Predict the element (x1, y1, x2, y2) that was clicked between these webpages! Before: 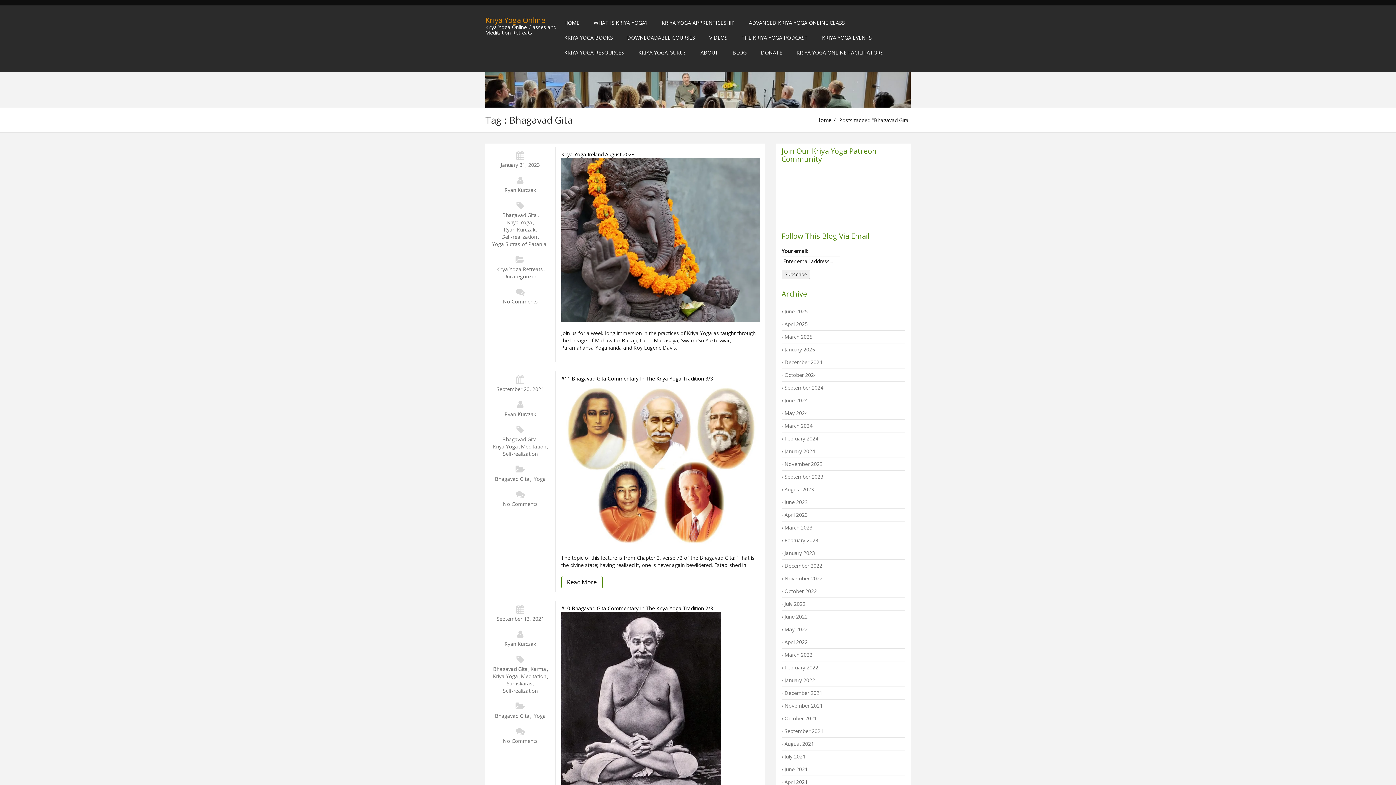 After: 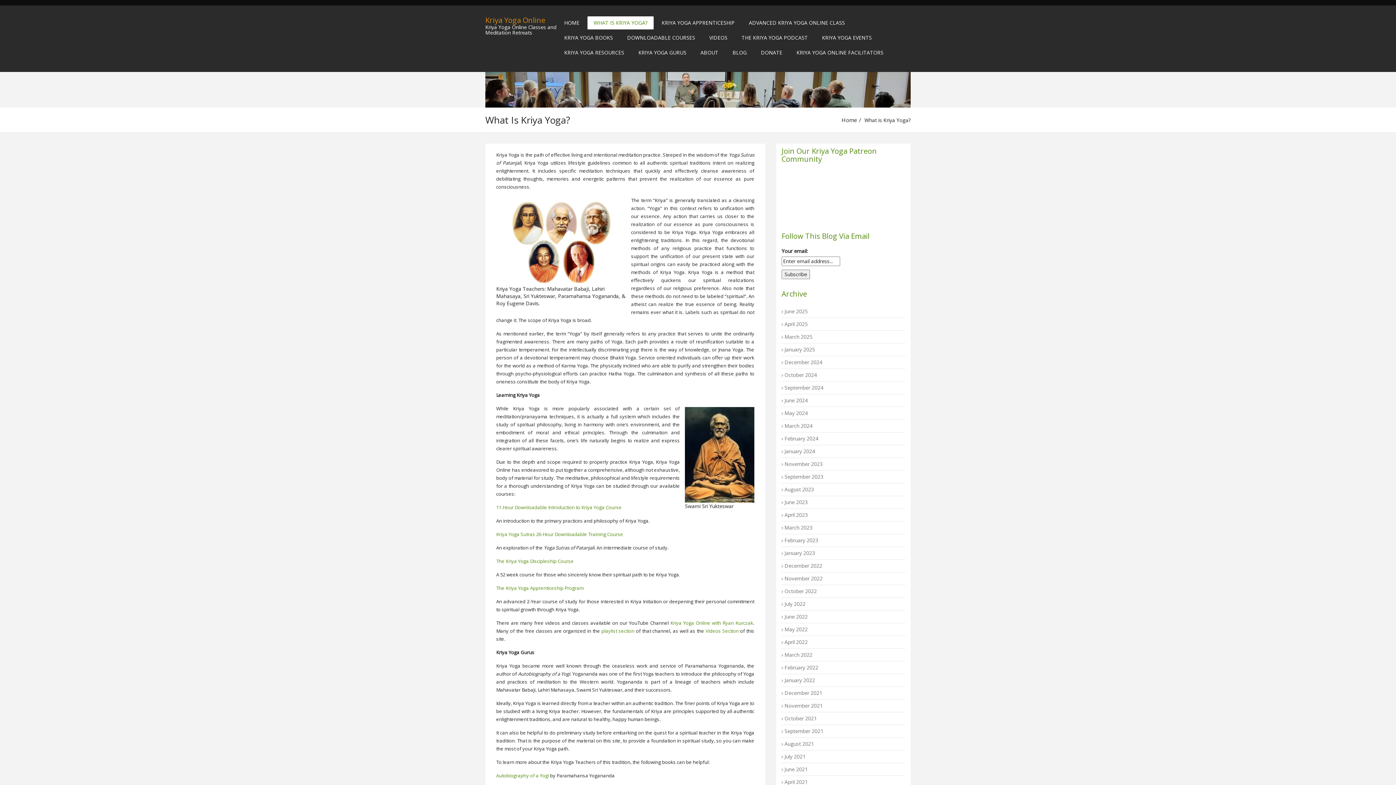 Action: bbox: (587, 16, 653, 29) label: WHAT IS KRIYA YOGA?